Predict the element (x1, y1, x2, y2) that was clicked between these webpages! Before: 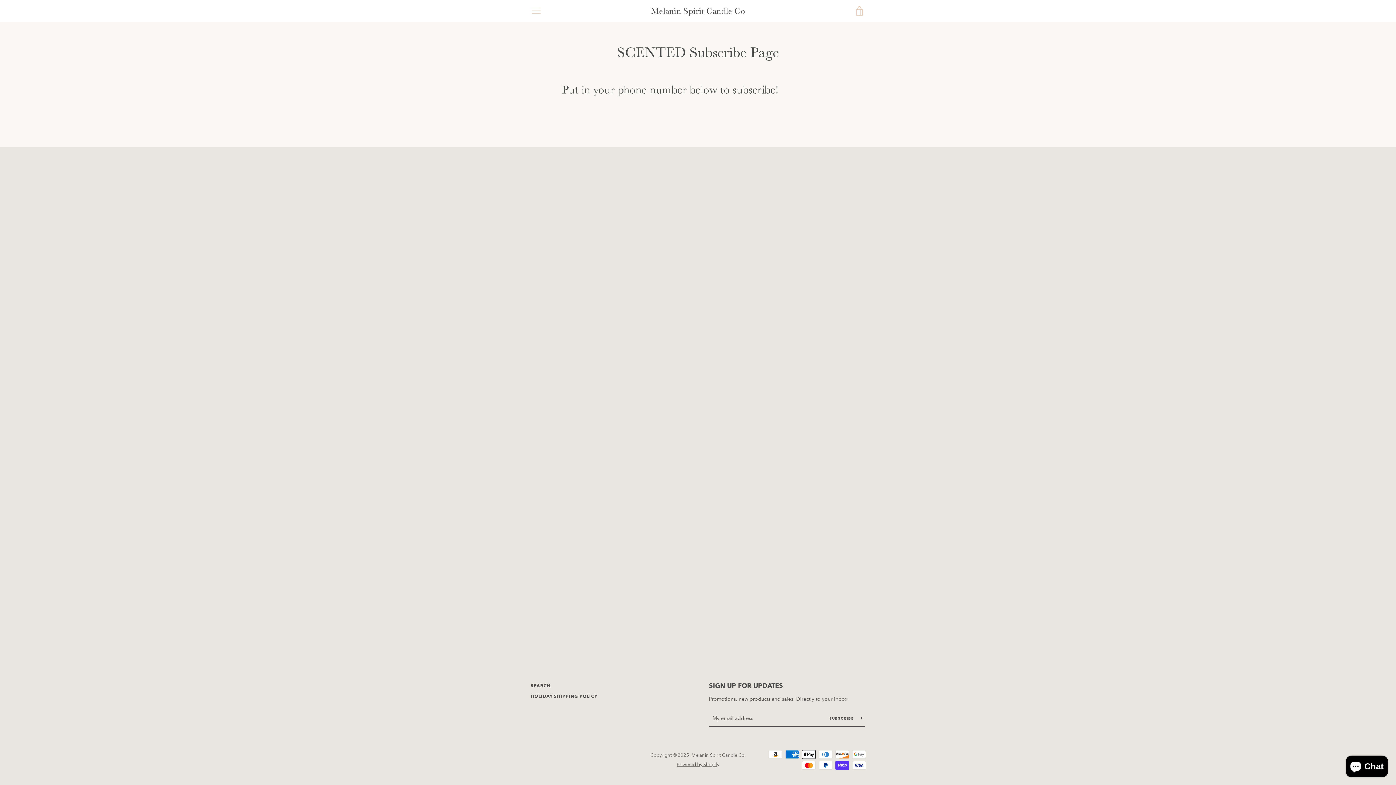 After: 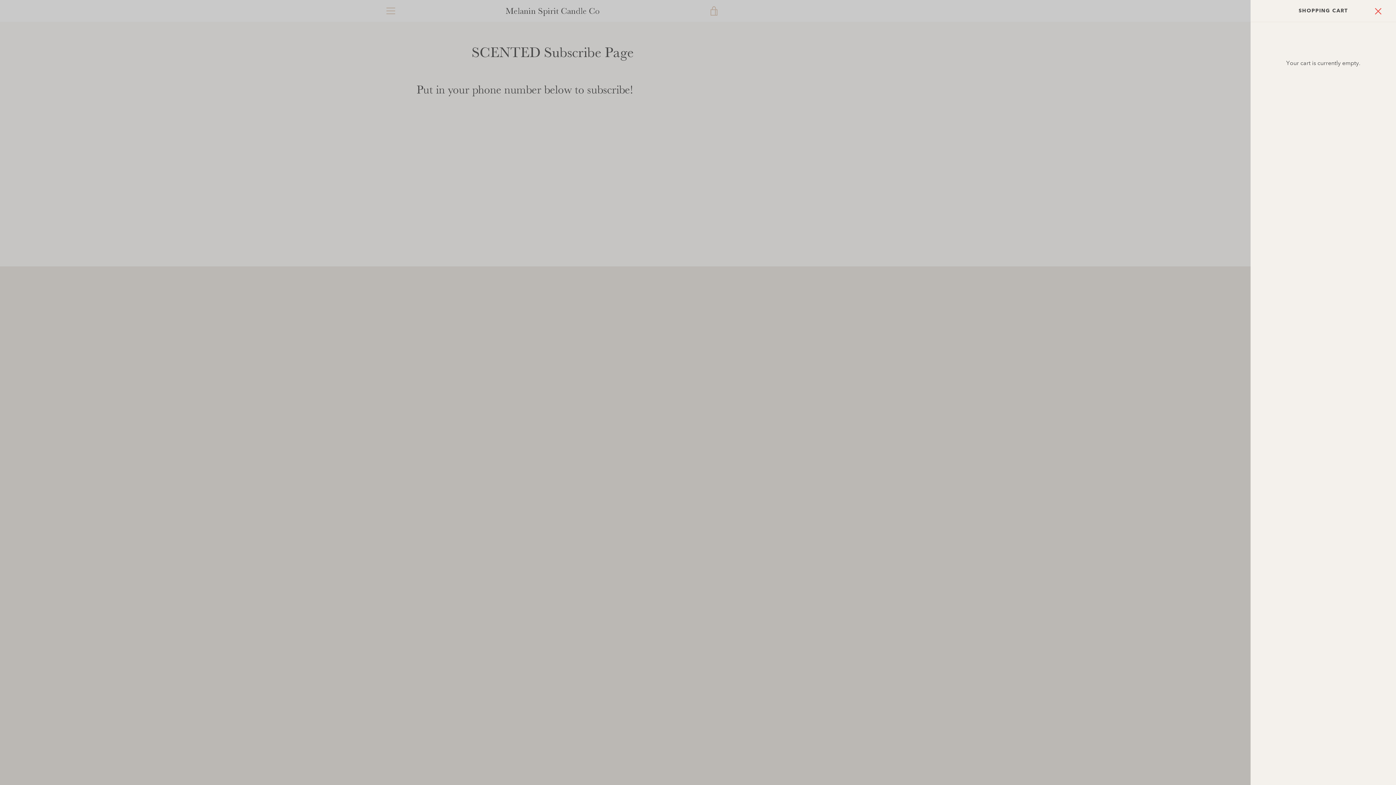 Action: bbox: (850, 1, 869, 20) label: VIEW CART